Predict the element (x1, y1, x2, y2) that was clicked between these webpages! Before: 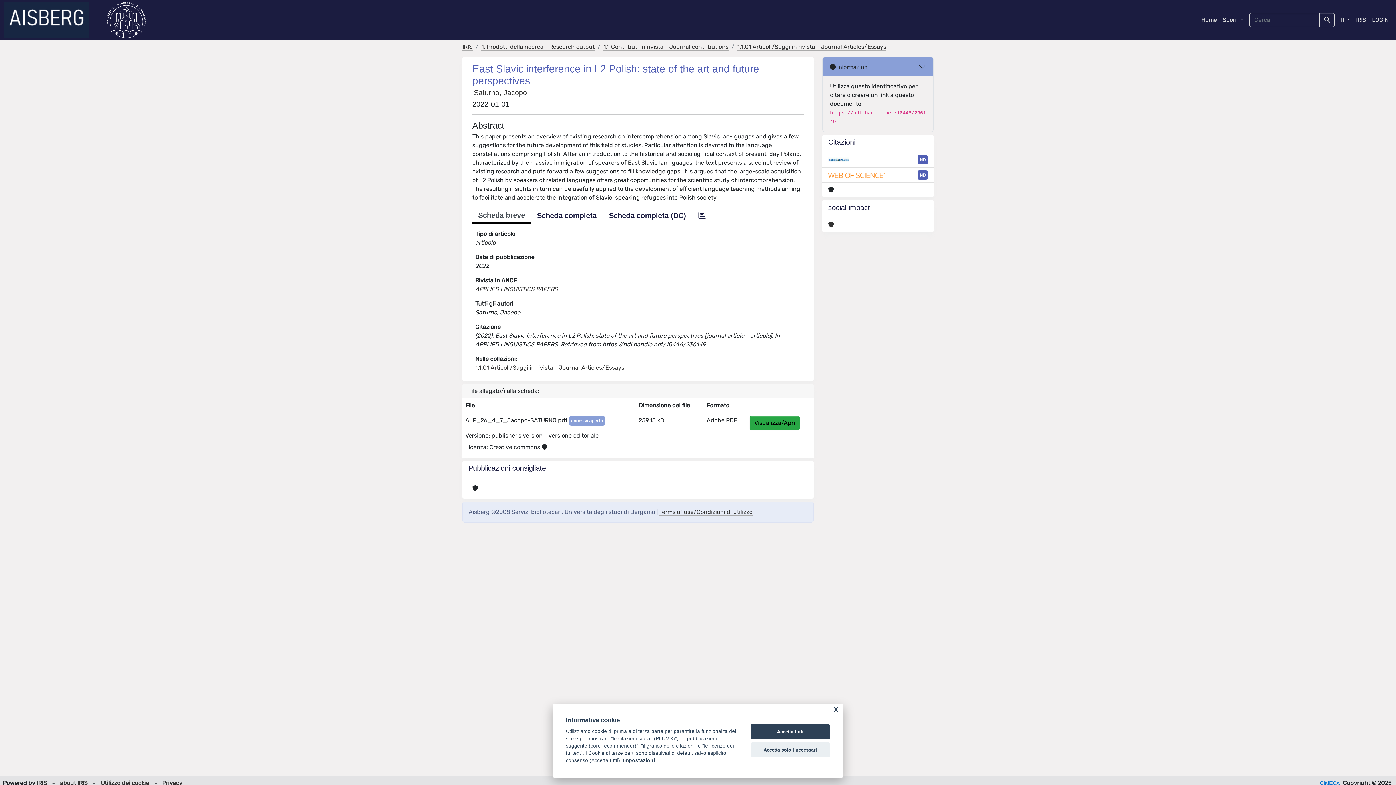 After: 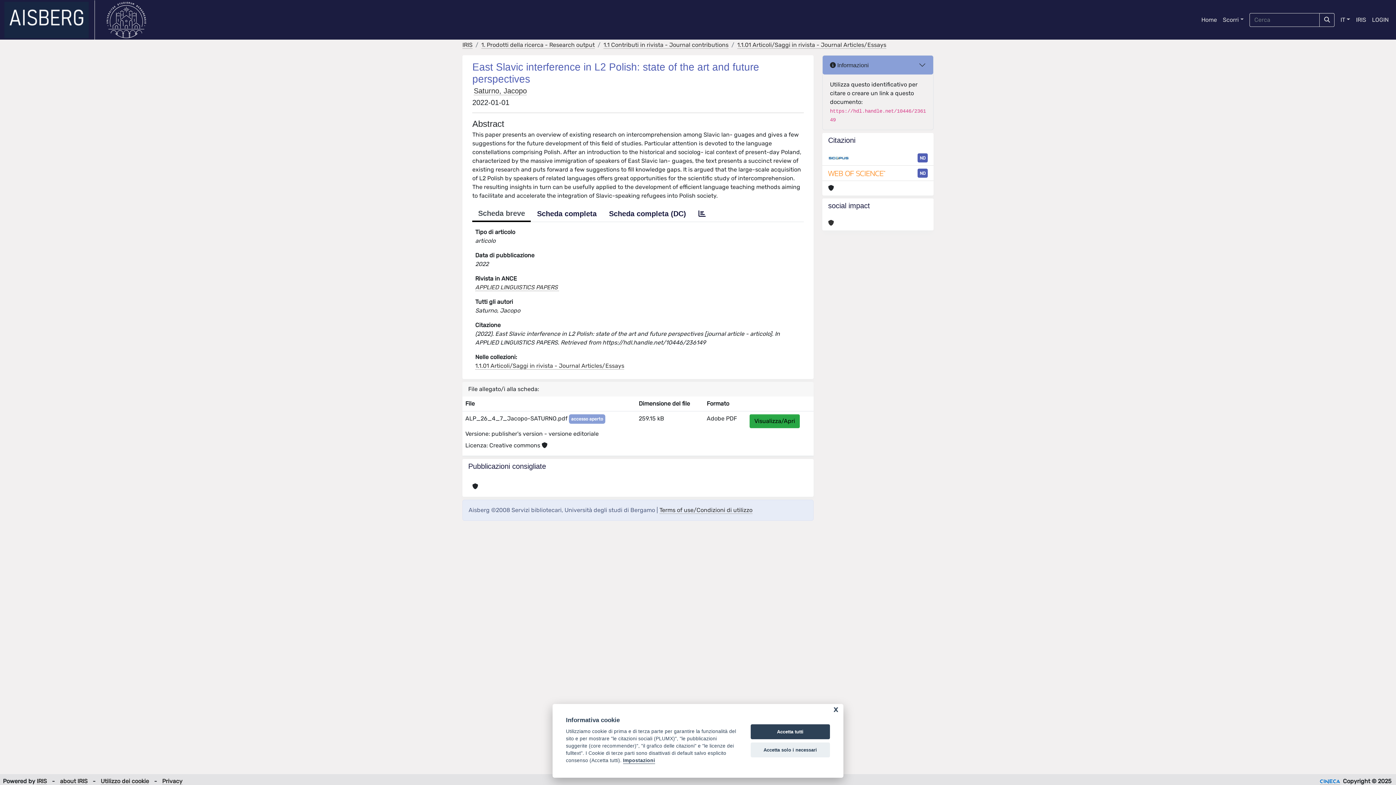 Action: bbox: (1320, 780, 1340, 787)